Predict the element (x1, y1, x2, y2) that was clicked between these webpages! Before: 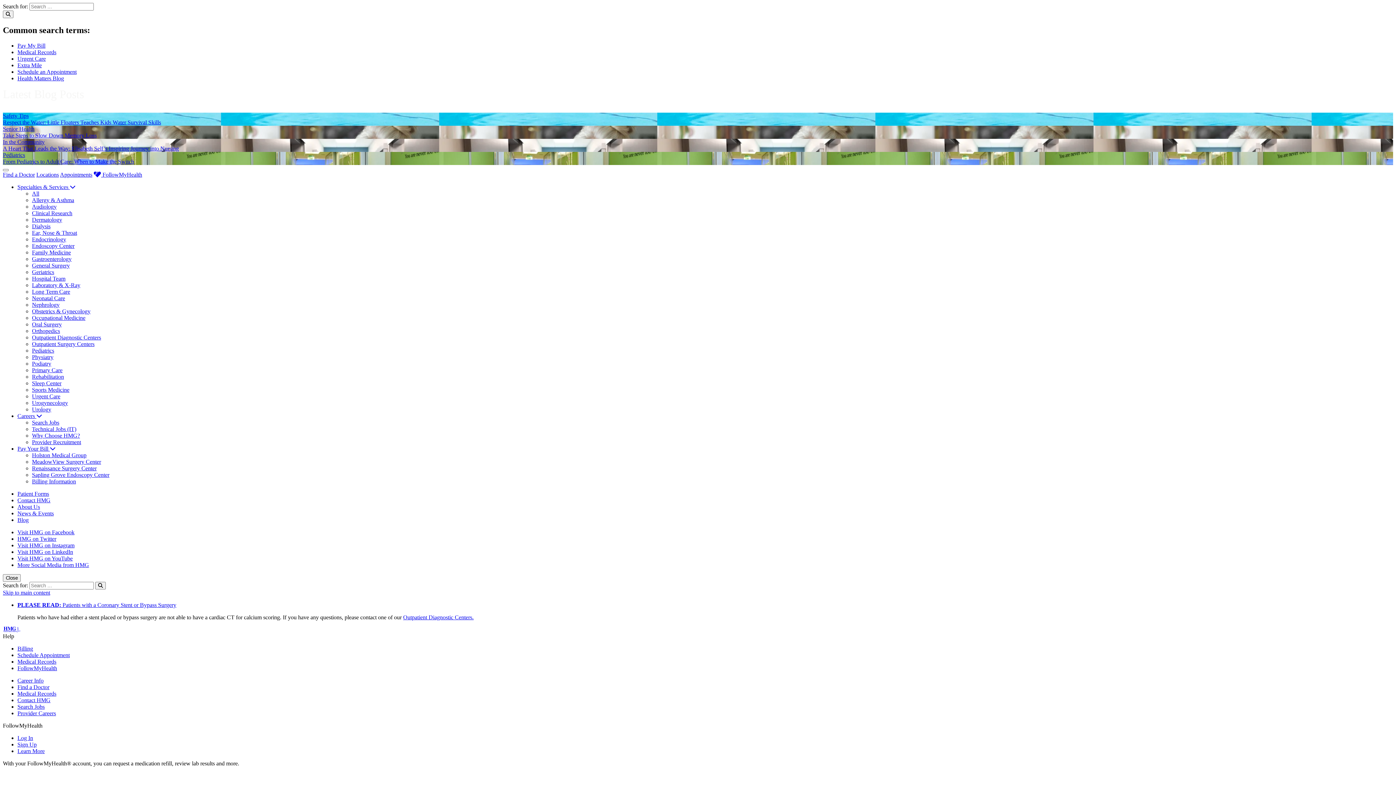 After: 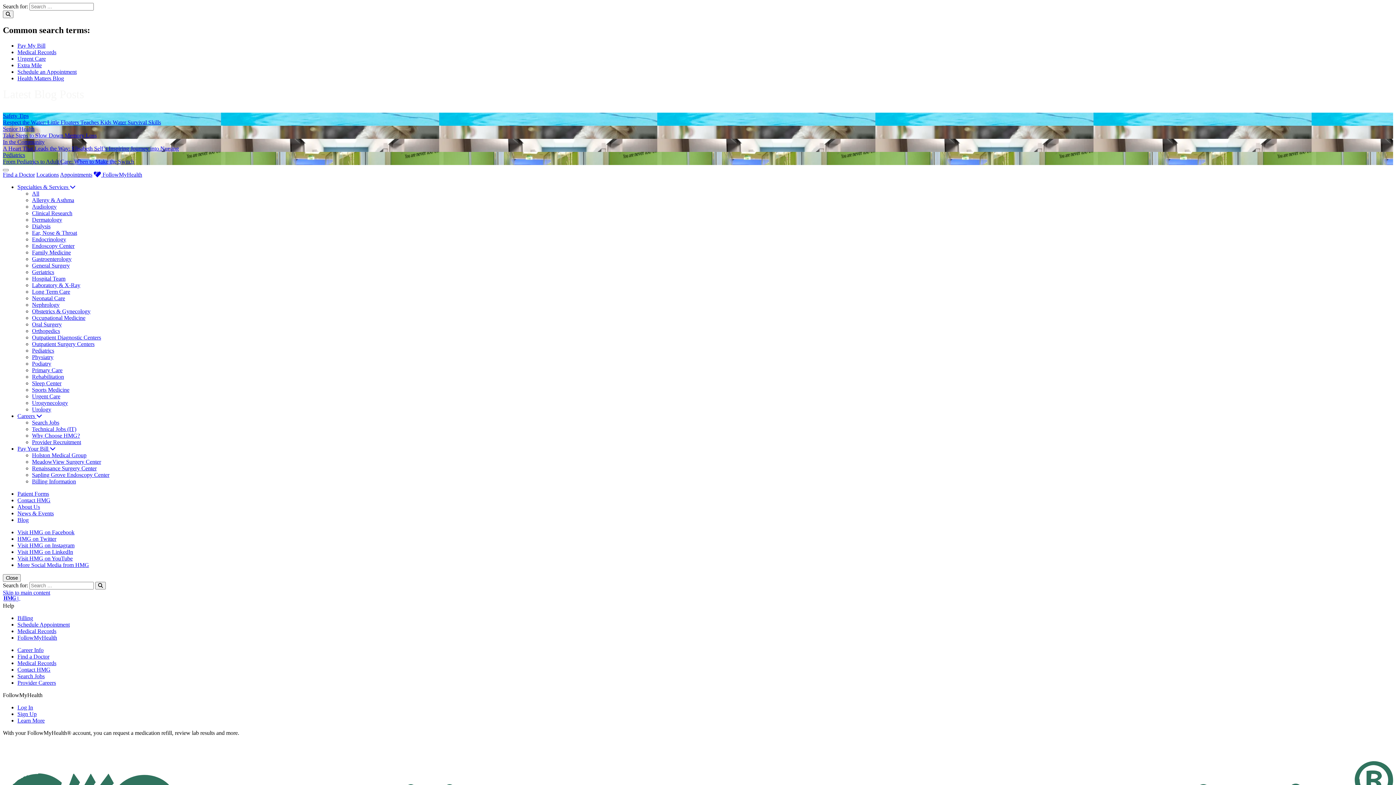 Action: bbox: (32, 327, 60, 334) label: Orthopedics